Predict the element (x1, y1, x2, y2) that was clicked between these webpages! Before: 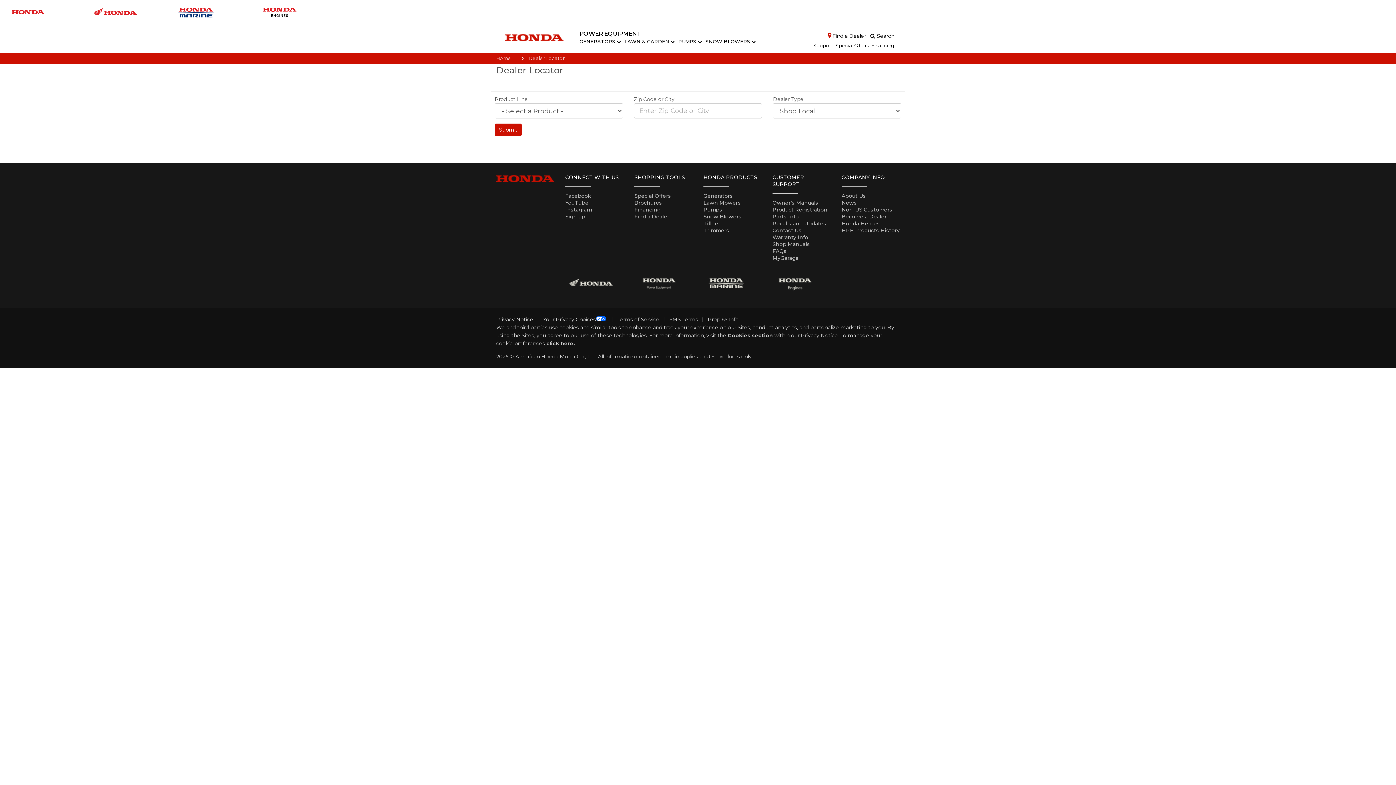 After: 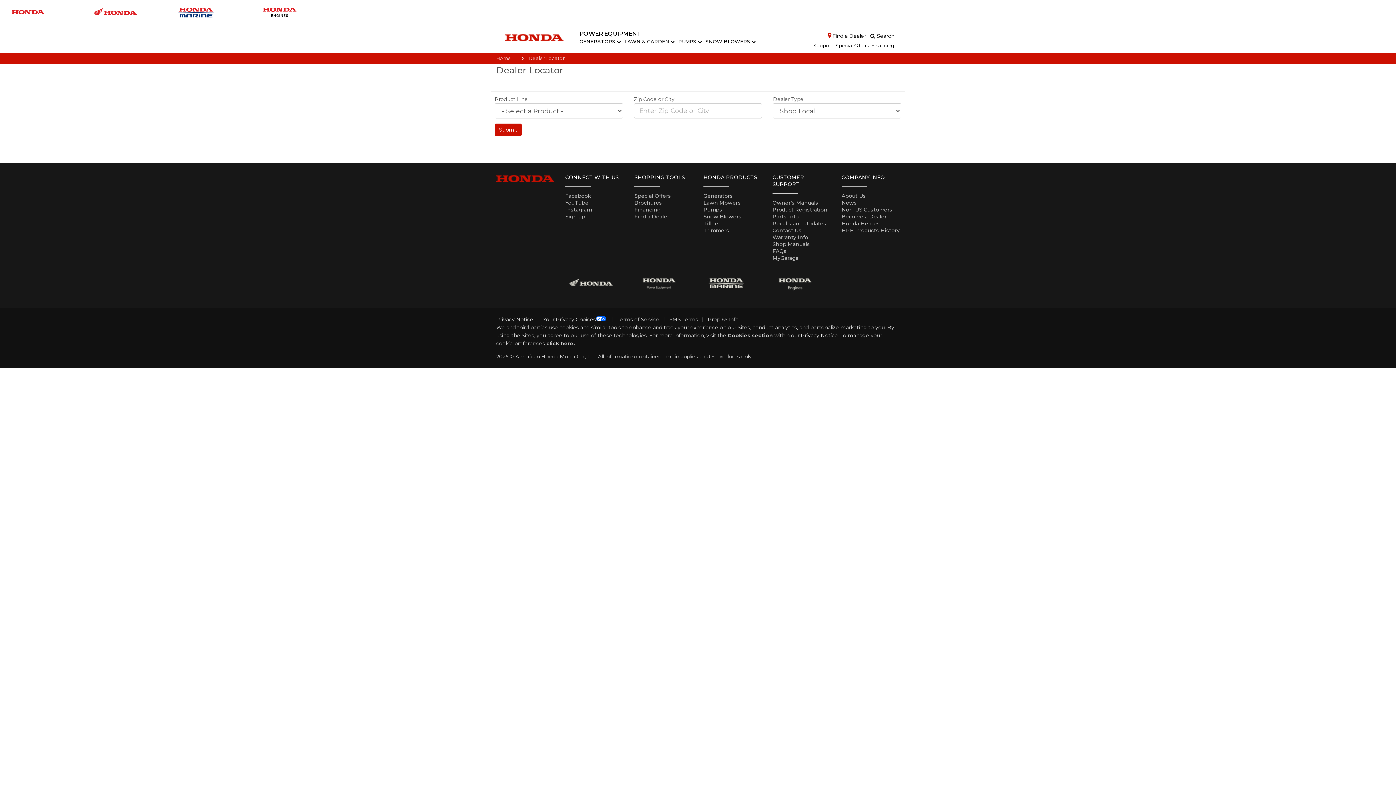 Action: bbox: (801, 332, 838, 338) label: Privacy Notice